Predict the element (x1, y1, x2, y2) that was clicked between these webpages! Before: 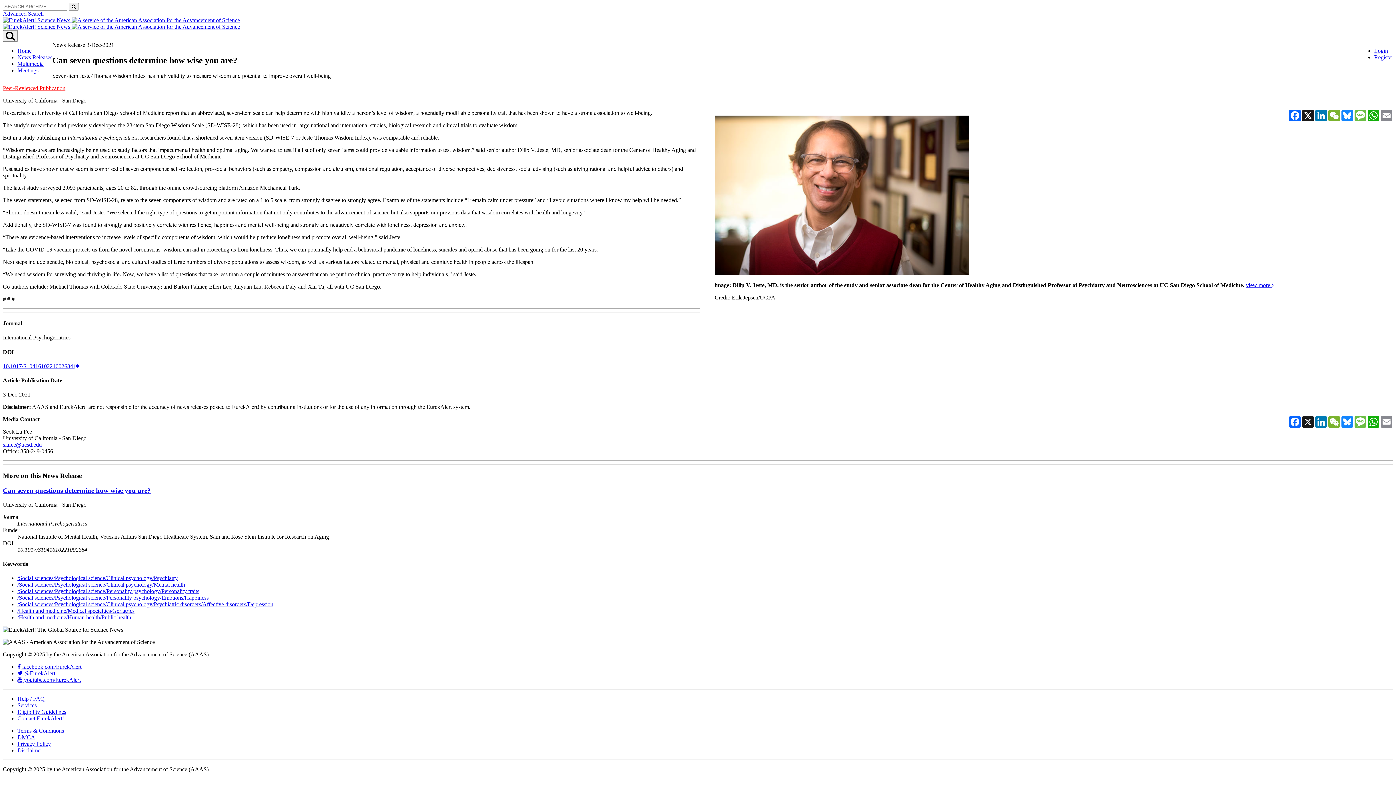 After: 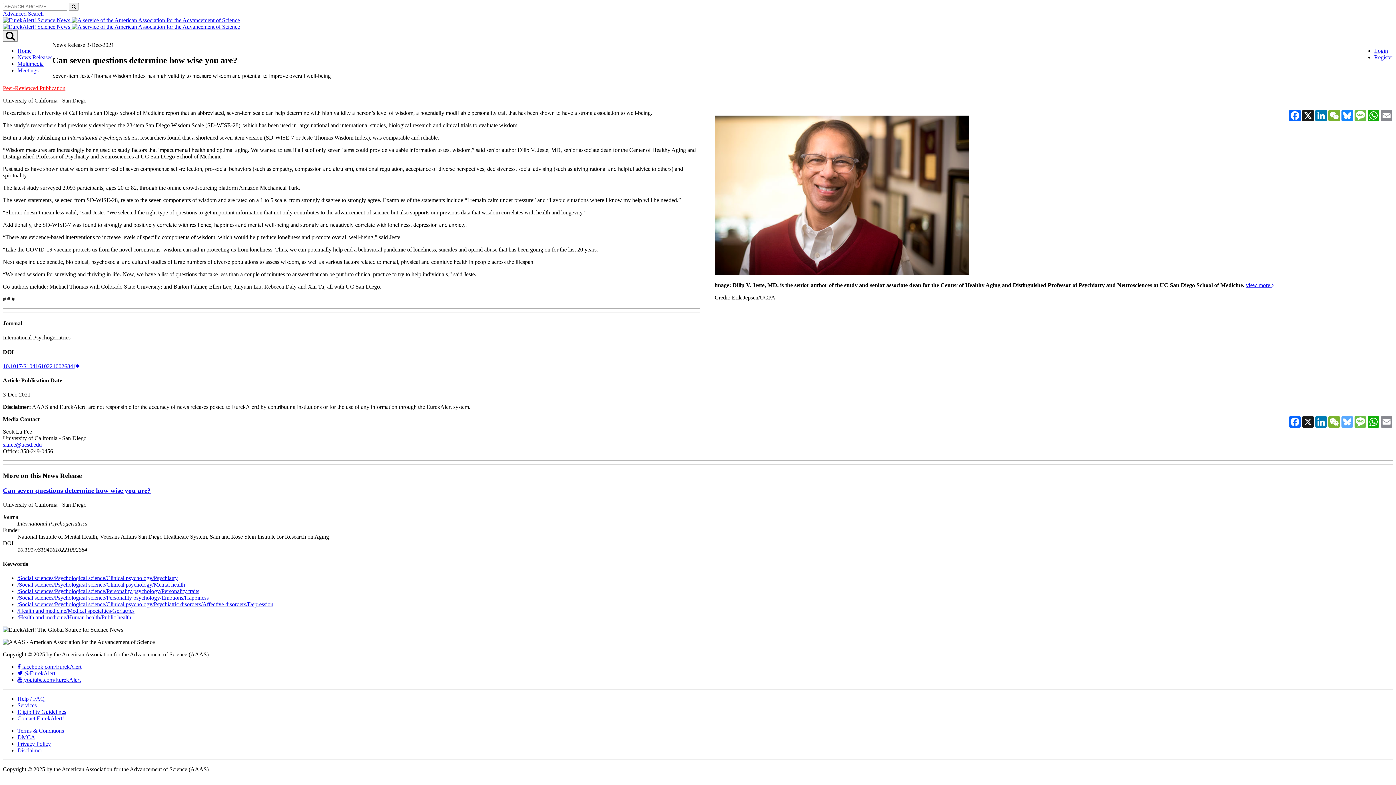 Action: bbox: (1341, 416, 1354, 428) label: Bluesky